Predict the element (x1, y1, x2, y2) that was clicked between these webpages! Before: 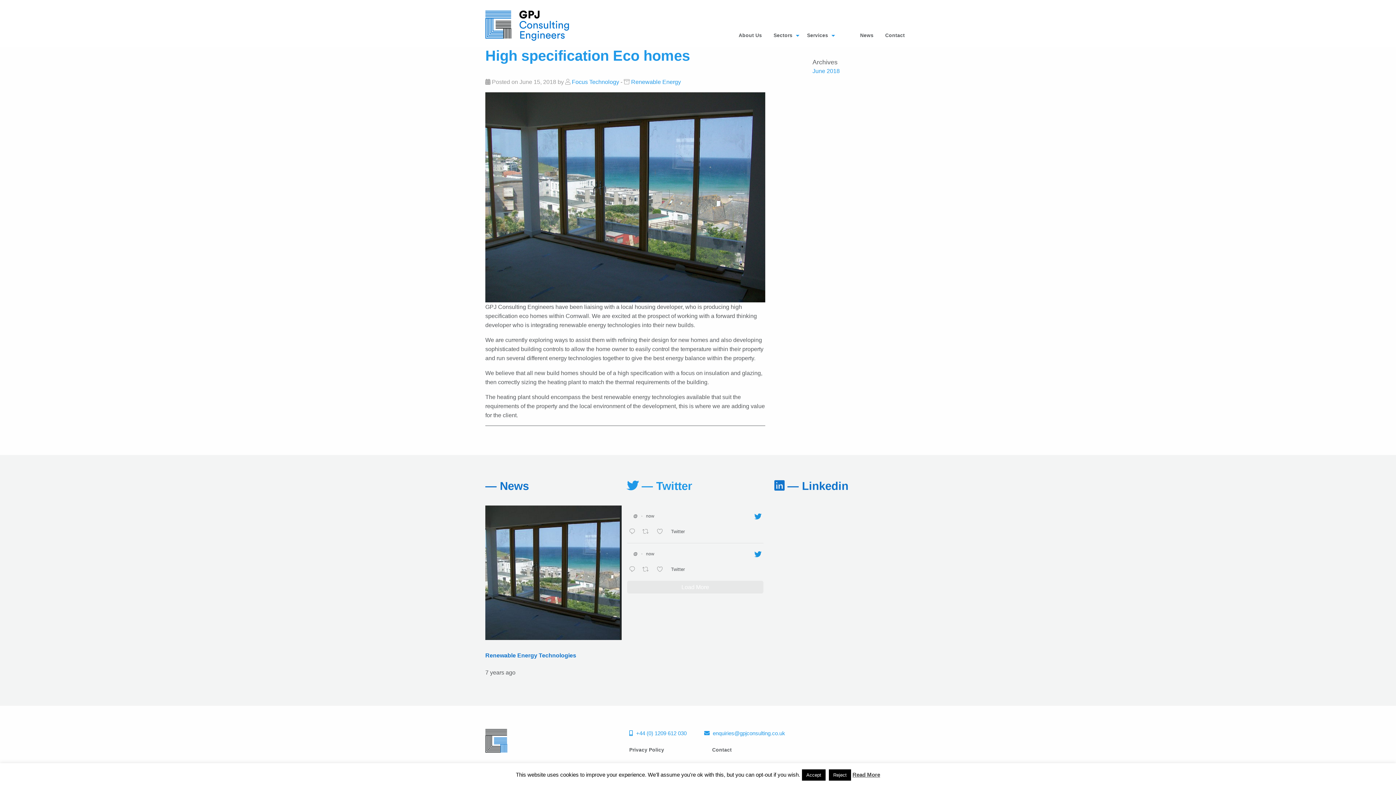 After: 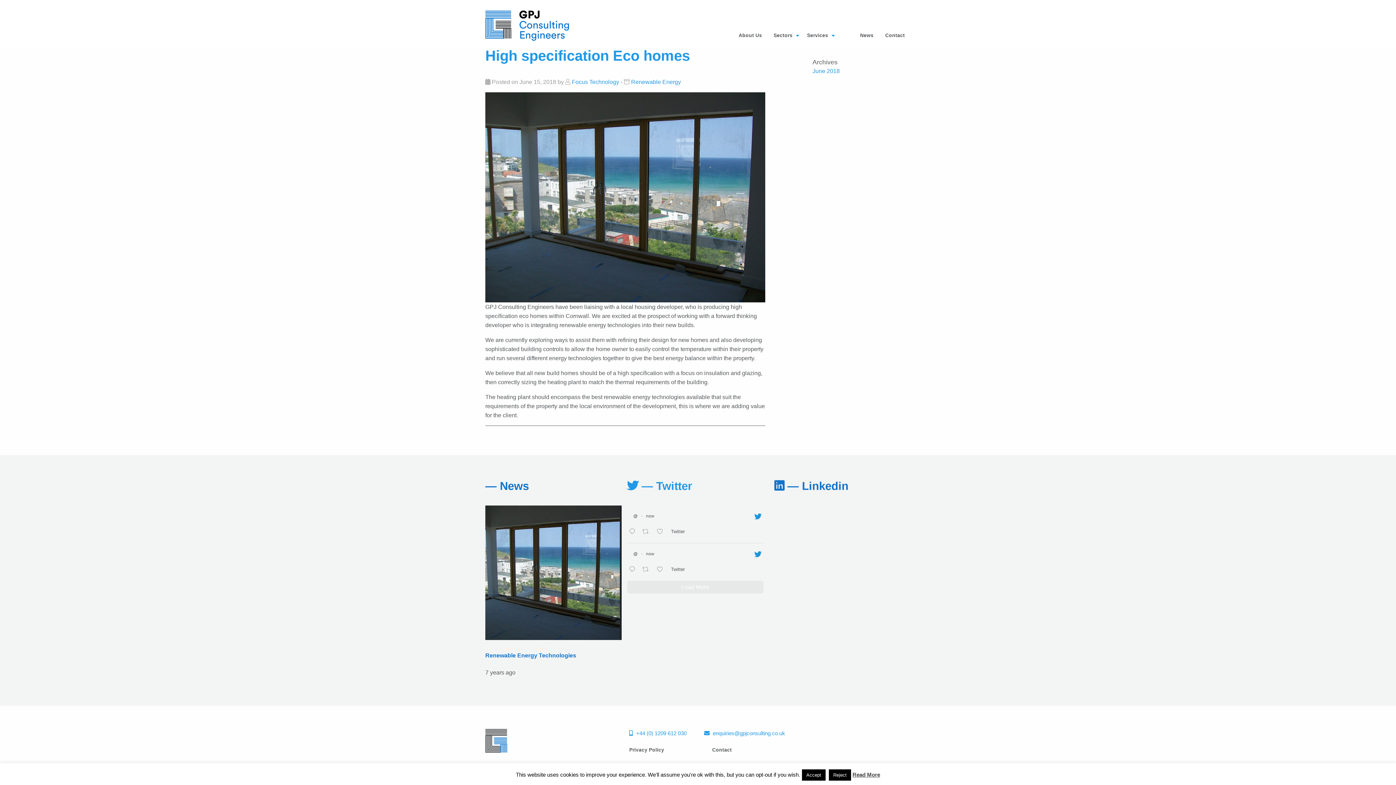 Action: bbox: (774, 478, 905, 494) label:  — Linkedin